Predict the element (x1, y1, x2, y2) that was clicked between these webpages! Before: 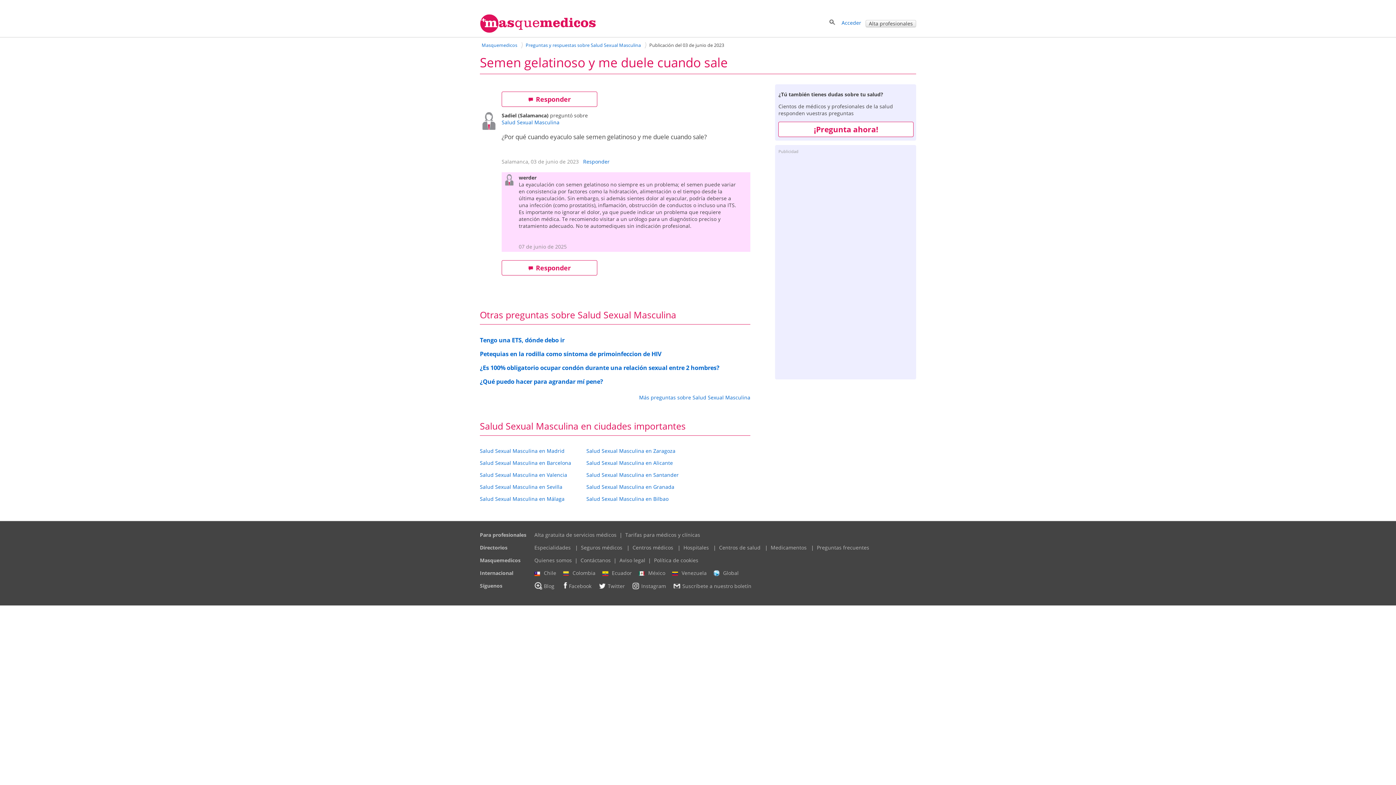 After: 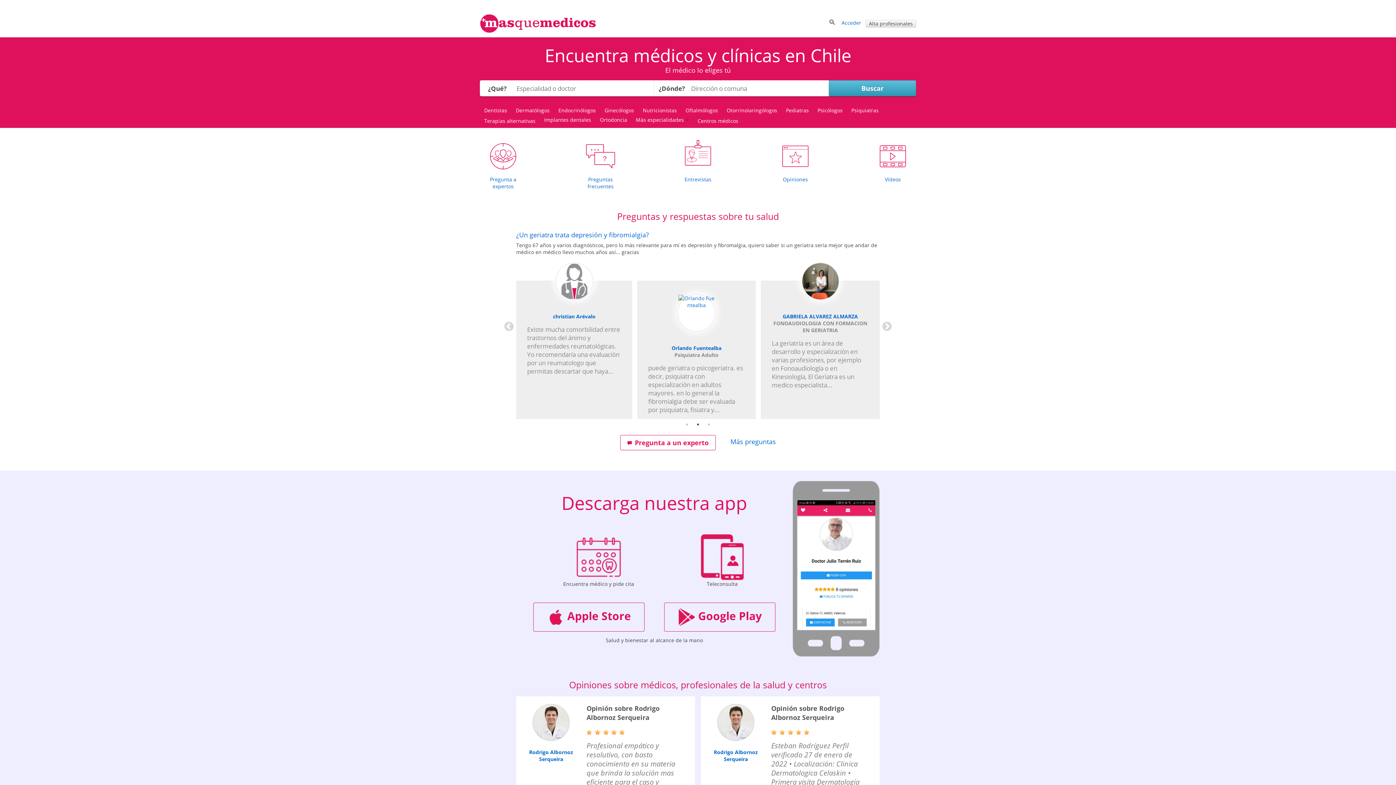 Action: bbox: (534, 569, 561, 576) label: Chile